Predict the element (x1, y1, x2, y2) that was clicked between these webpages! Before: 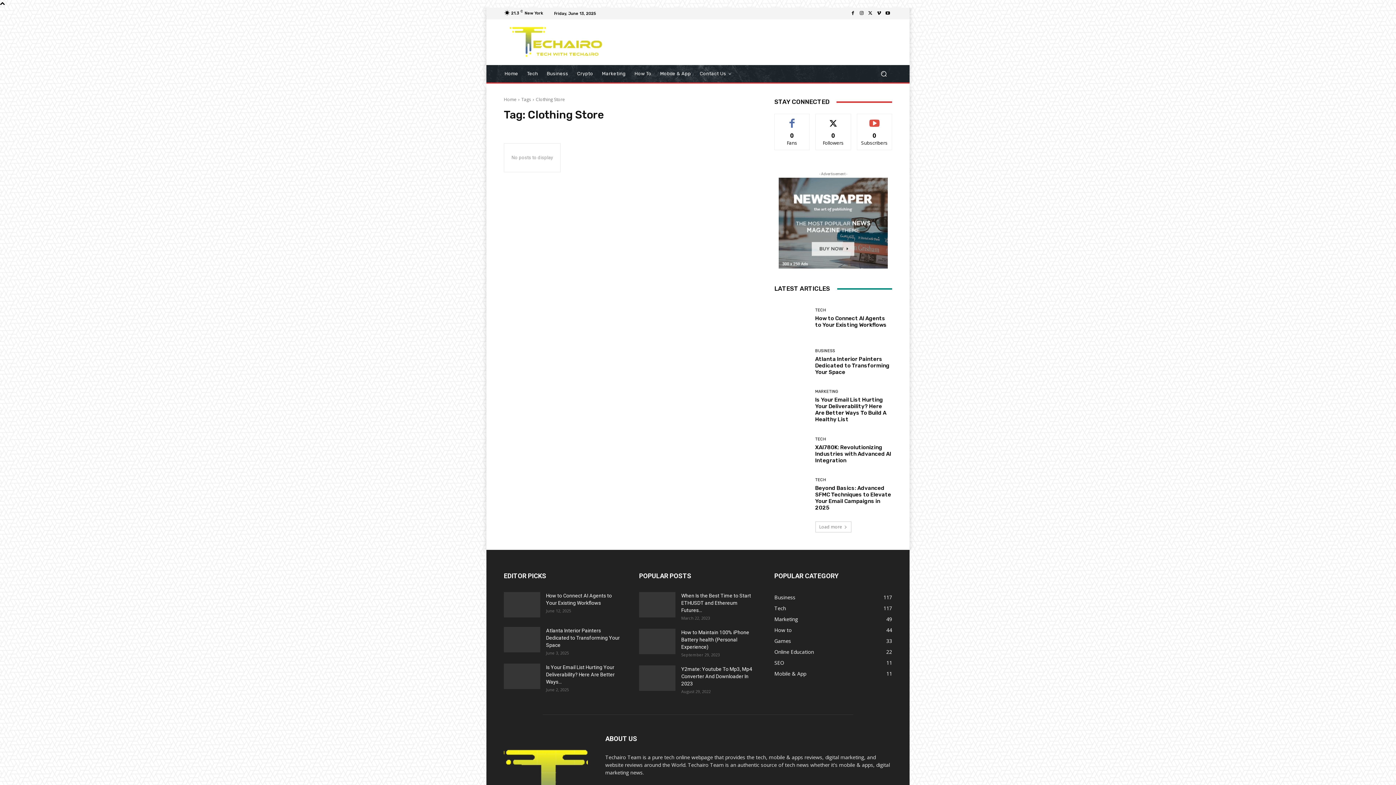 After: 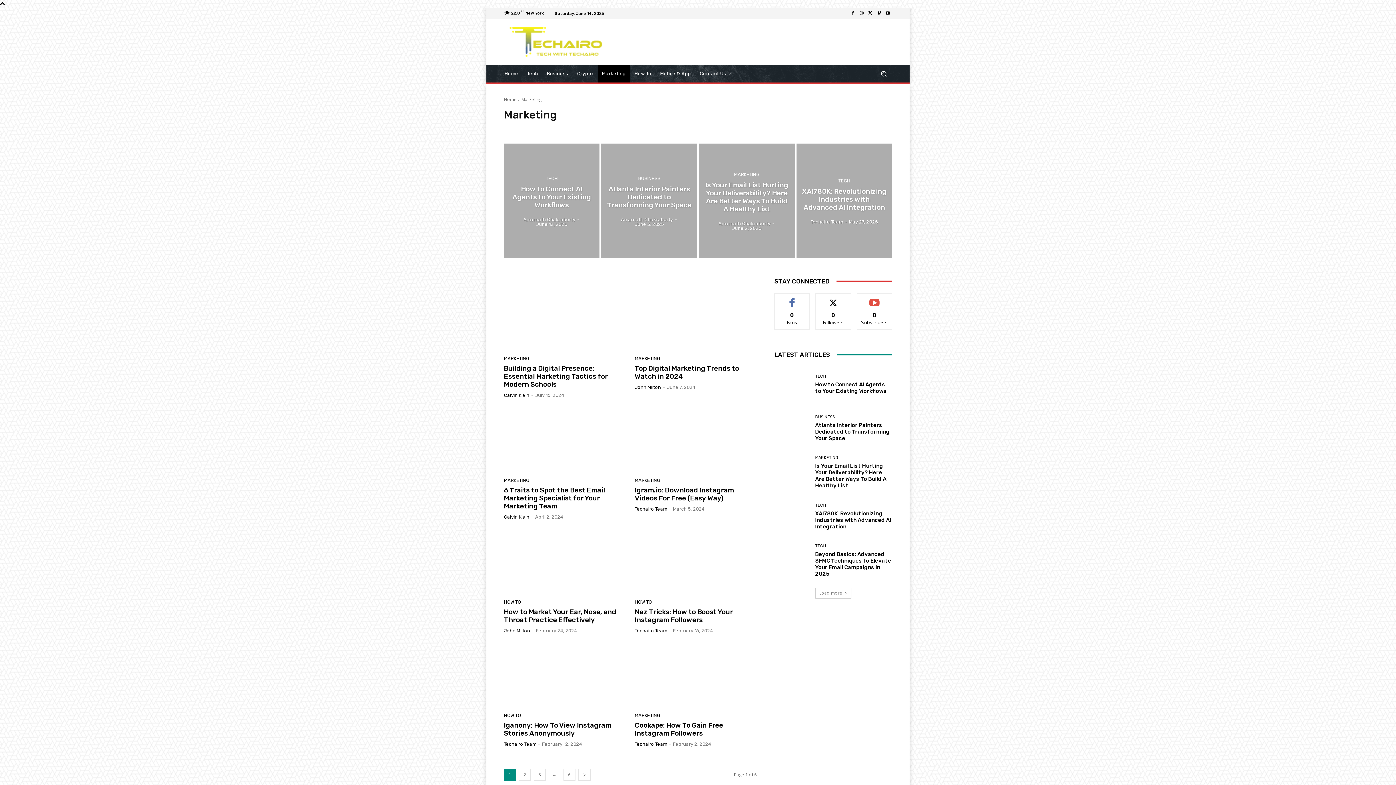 Action: bbox: (597, 65, 630, 82) label: Marketing